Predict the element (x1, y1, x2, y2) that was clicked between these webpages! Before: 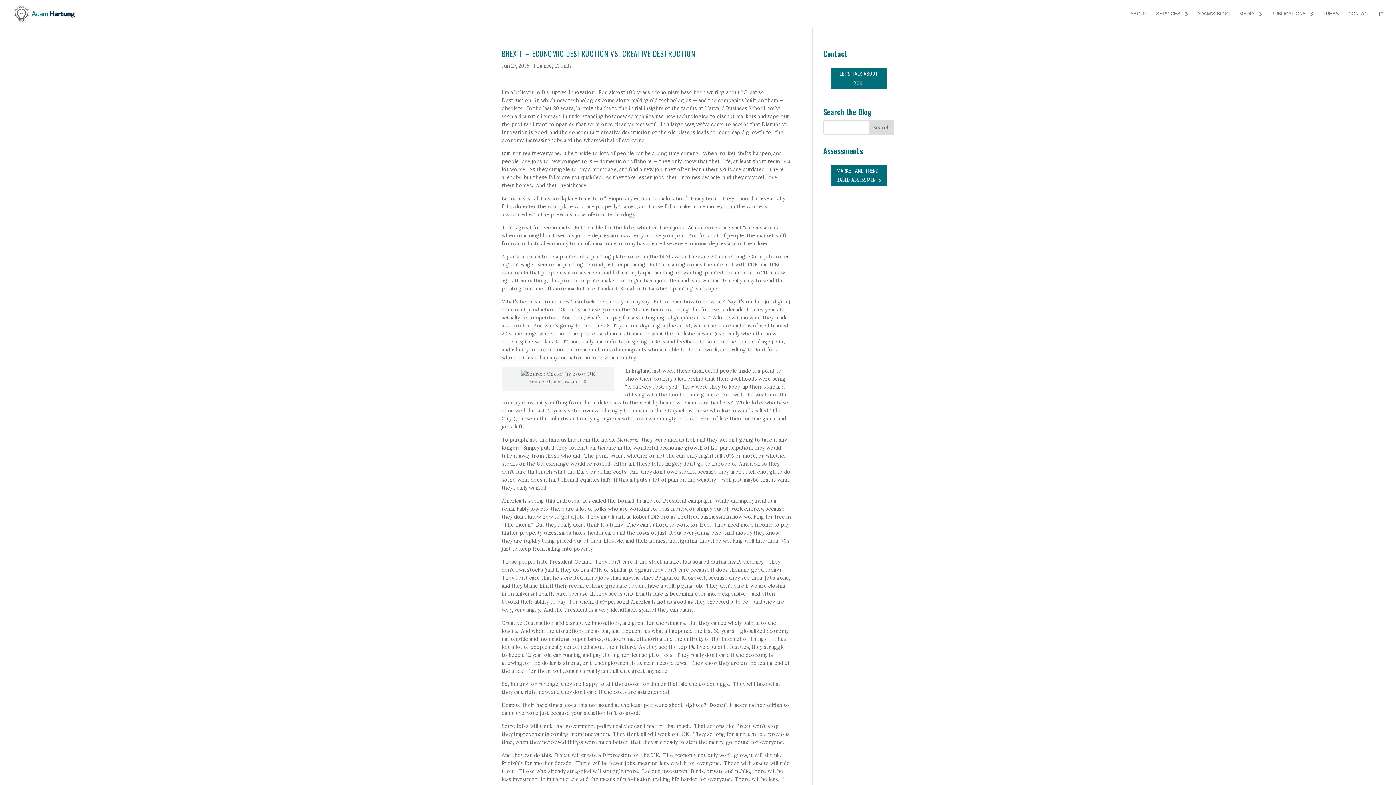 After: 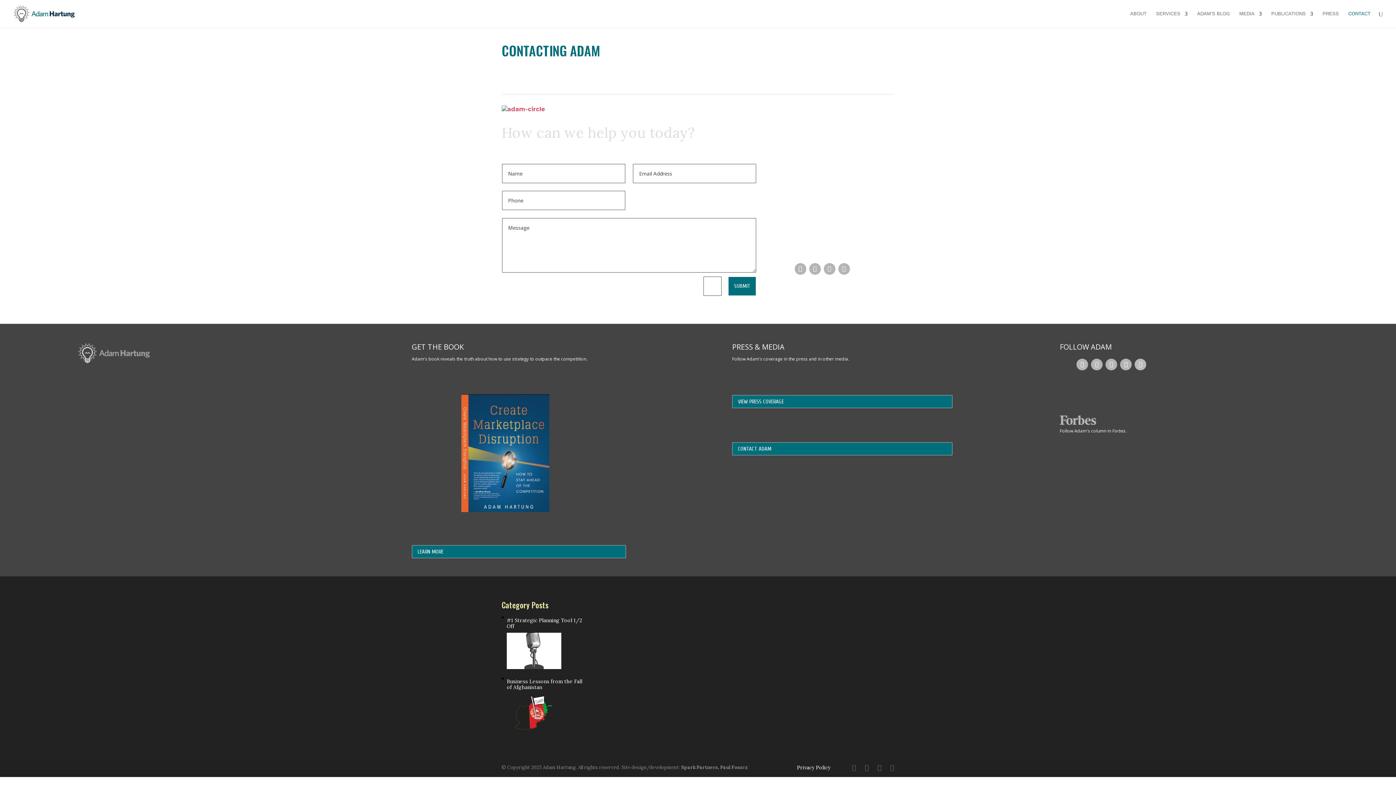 Action: bbox: (1348, 11, 1370, 27) label: CONTACT